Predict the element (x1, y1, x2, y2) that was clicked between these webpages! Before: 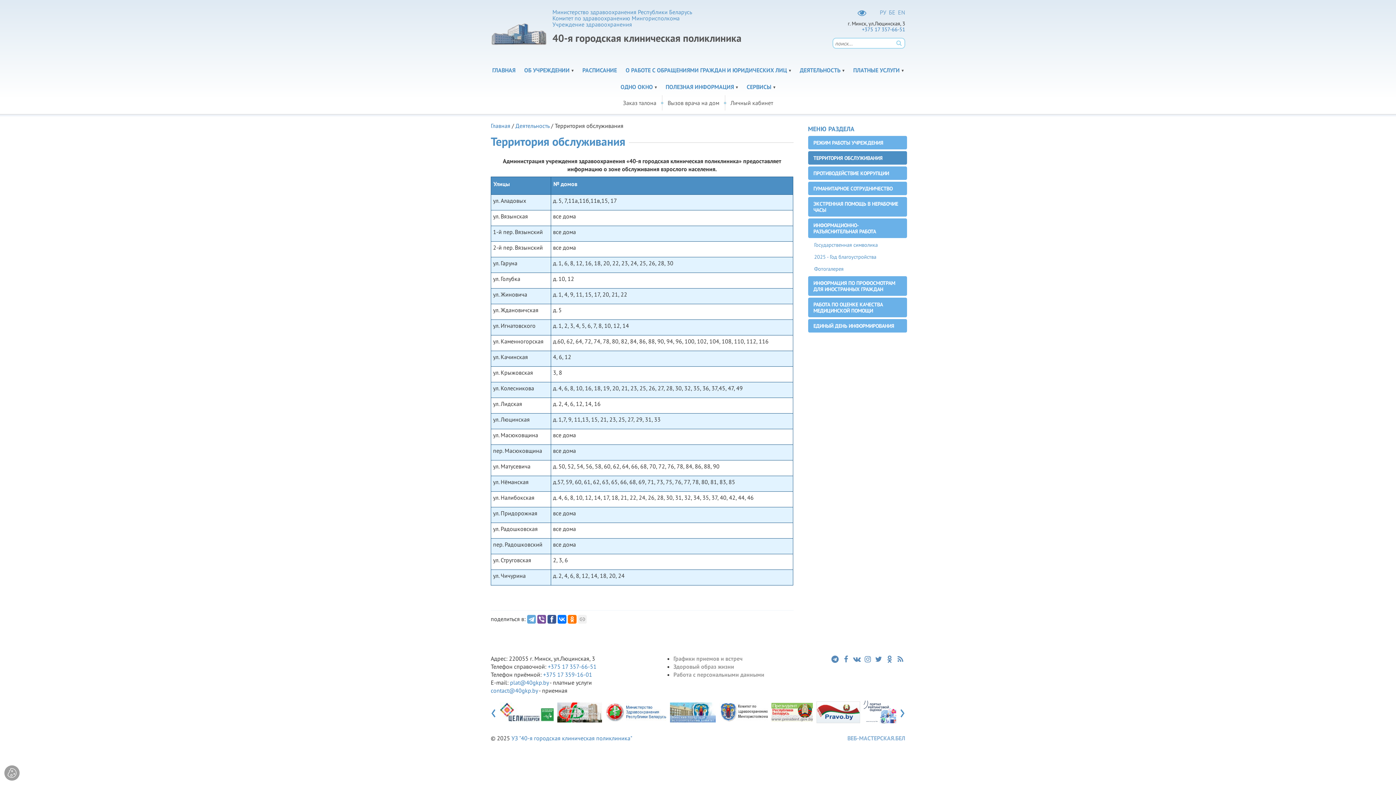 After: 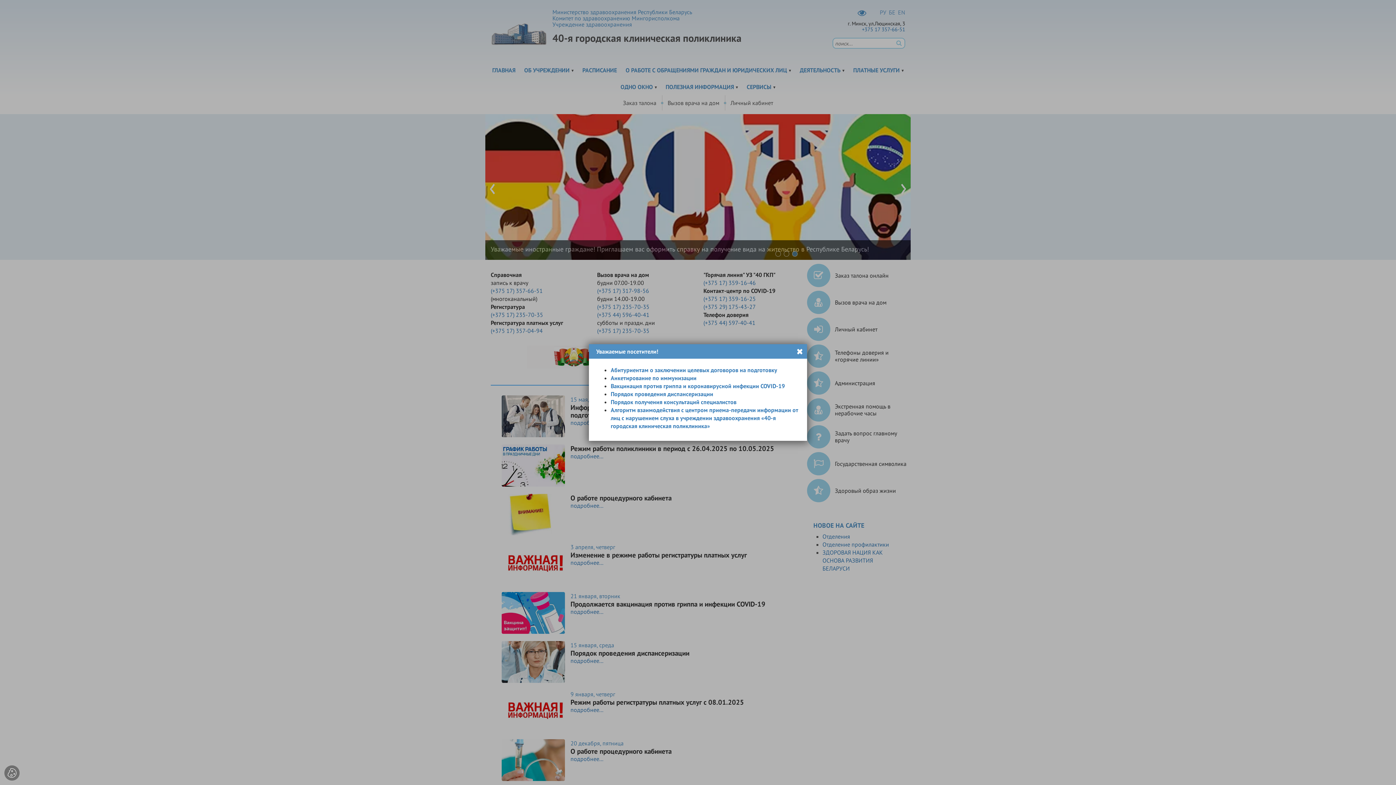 Action: bbox: (490, 3, 547, 58)